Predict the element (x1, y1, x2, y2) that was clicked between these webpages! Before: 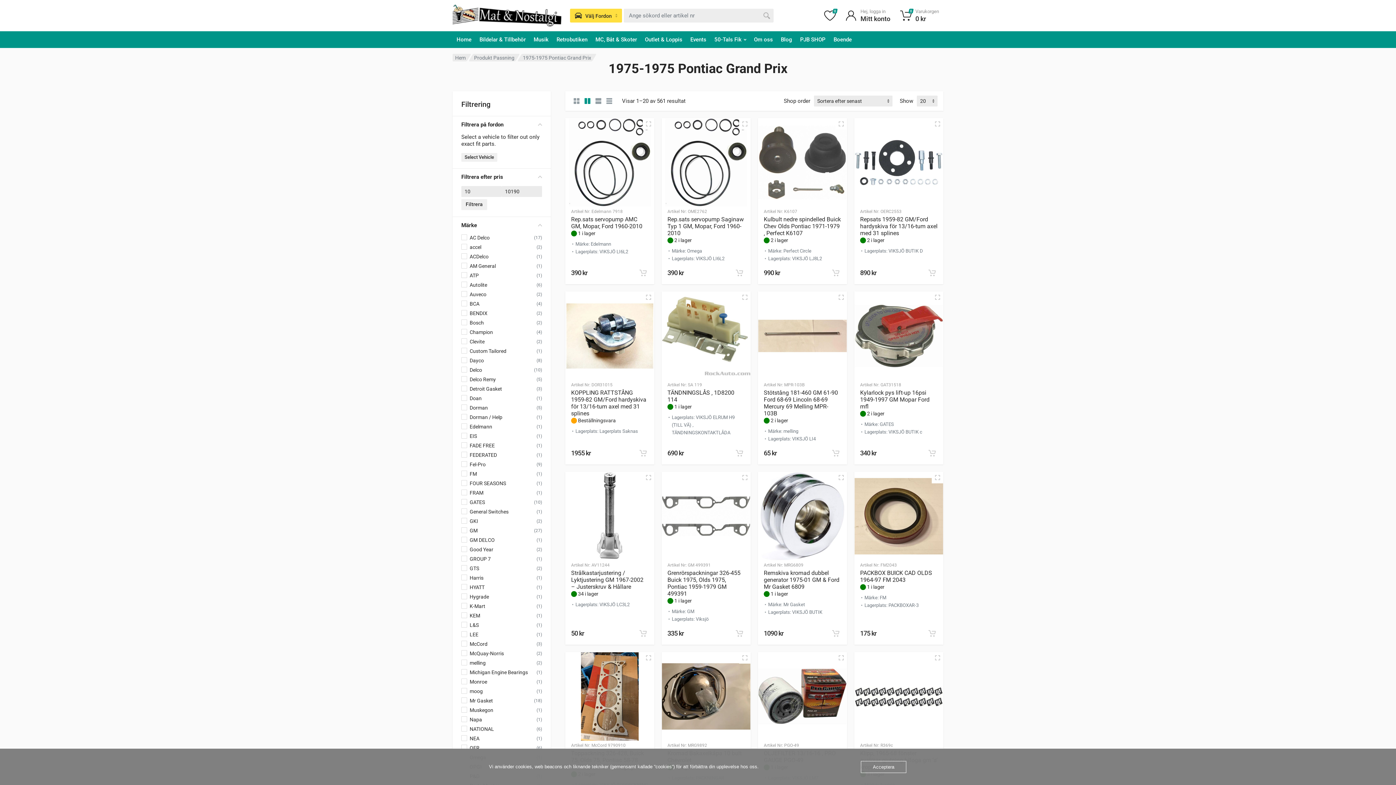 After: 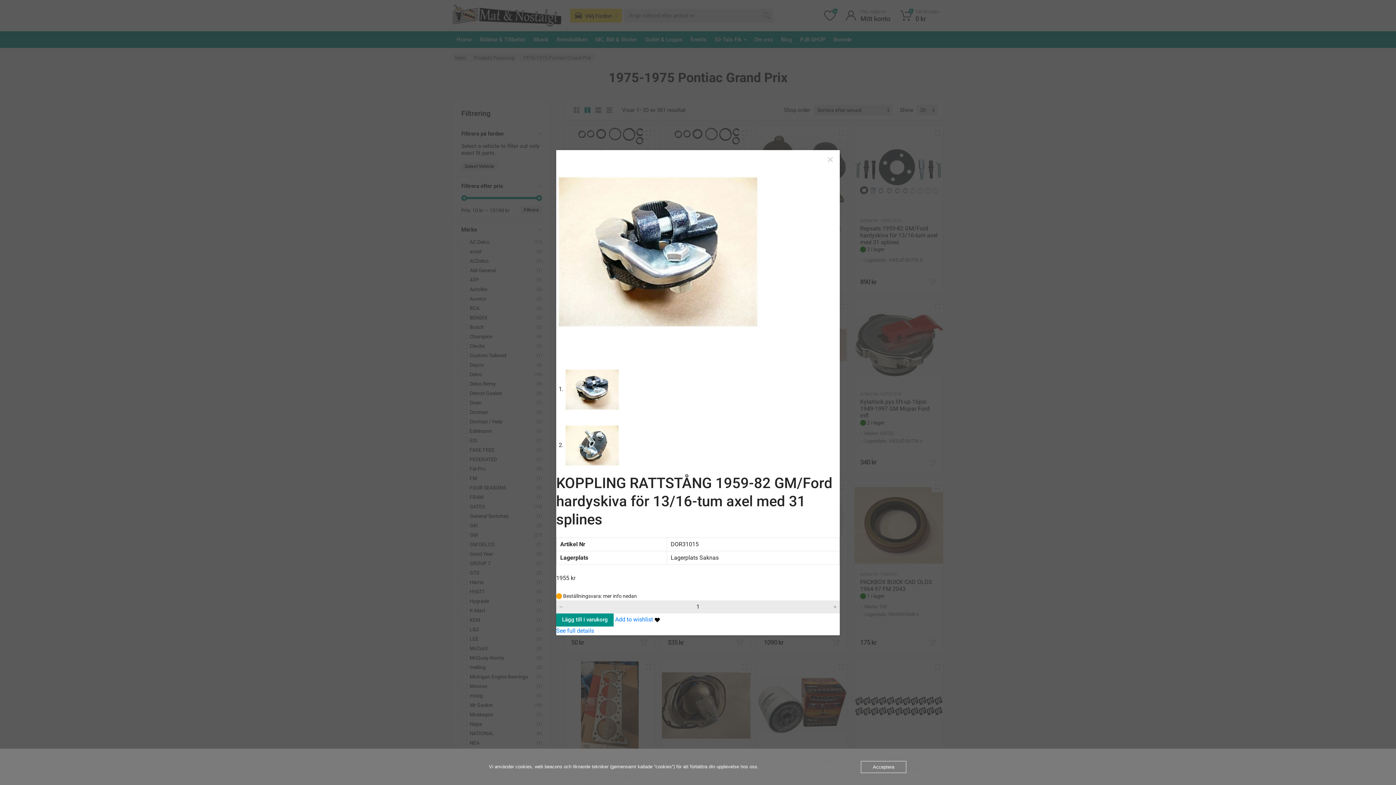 Action: bbox: (642, 291, 654, 303) label: Quick View